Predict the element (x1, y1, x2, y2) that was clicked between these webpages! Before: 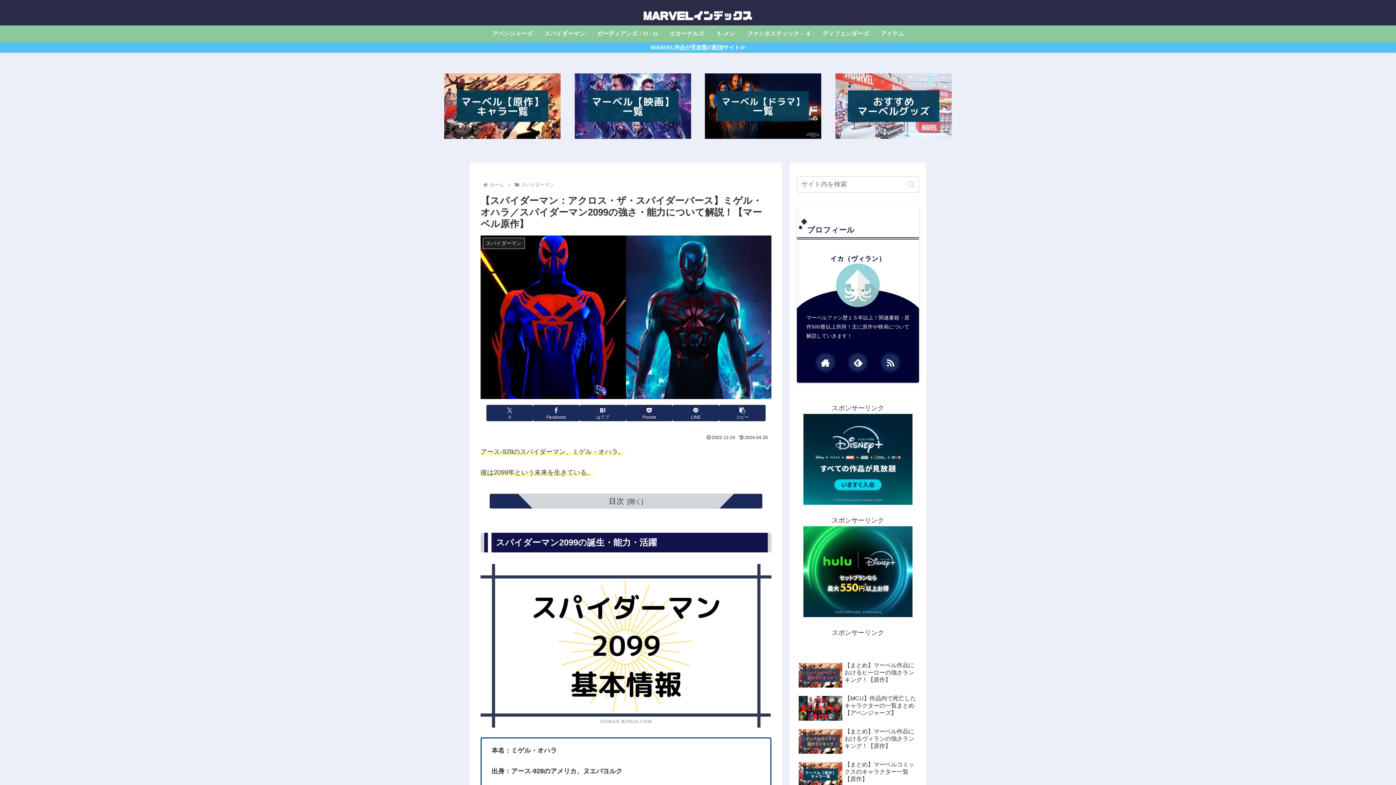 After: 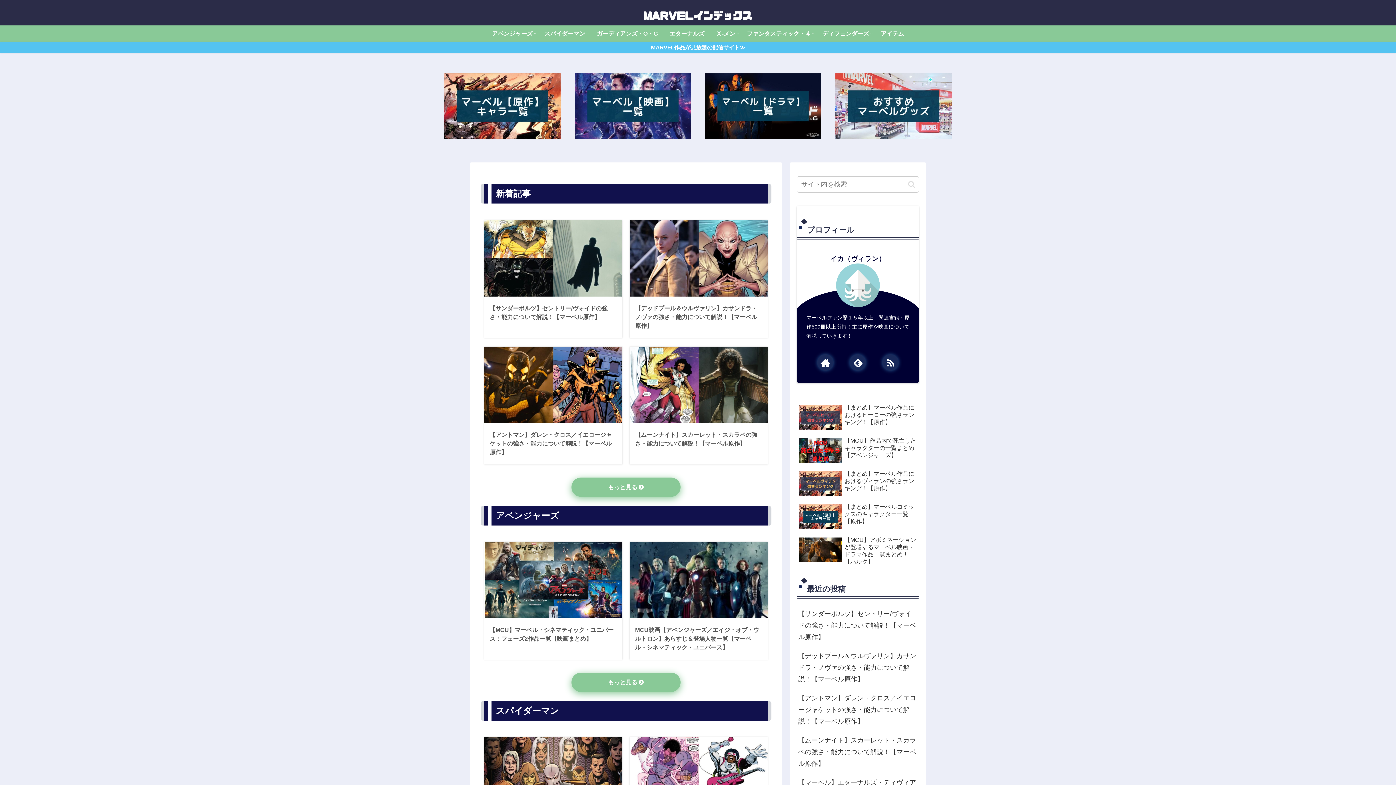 Action: bbox: (637, 3, 759, 21)